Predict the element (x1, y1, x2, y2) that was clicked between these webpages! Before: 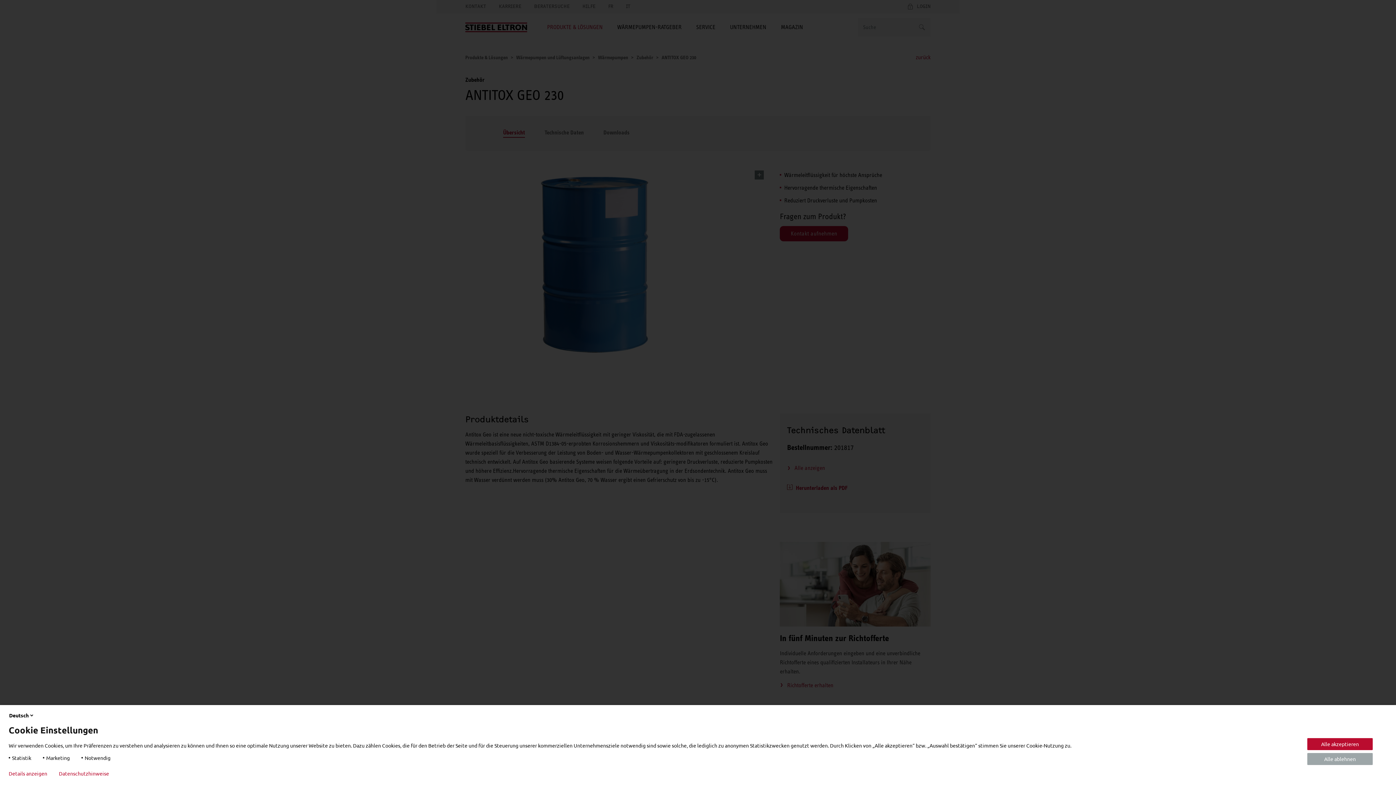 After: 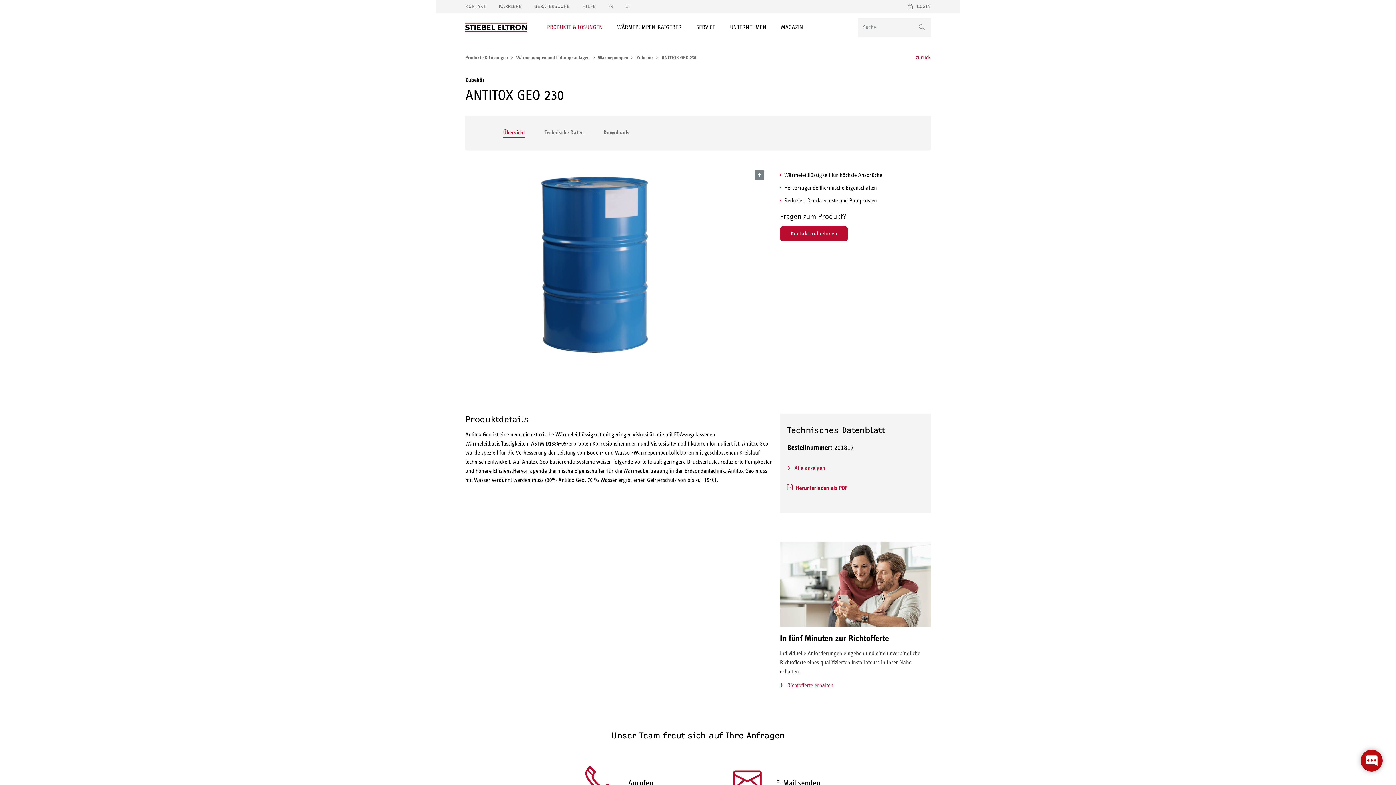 Action: label: Alle akzeptieren bbox: (1307, 738, 1373, 750)